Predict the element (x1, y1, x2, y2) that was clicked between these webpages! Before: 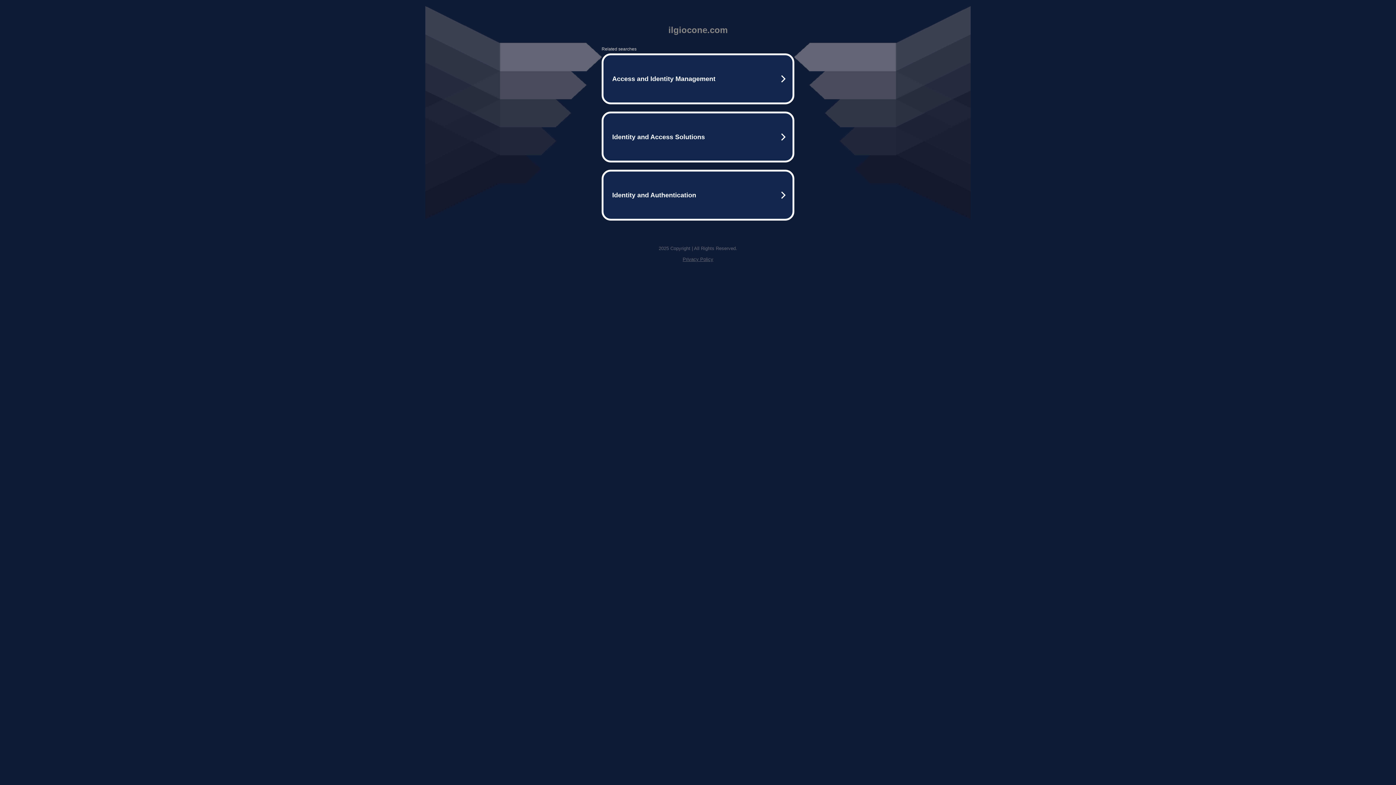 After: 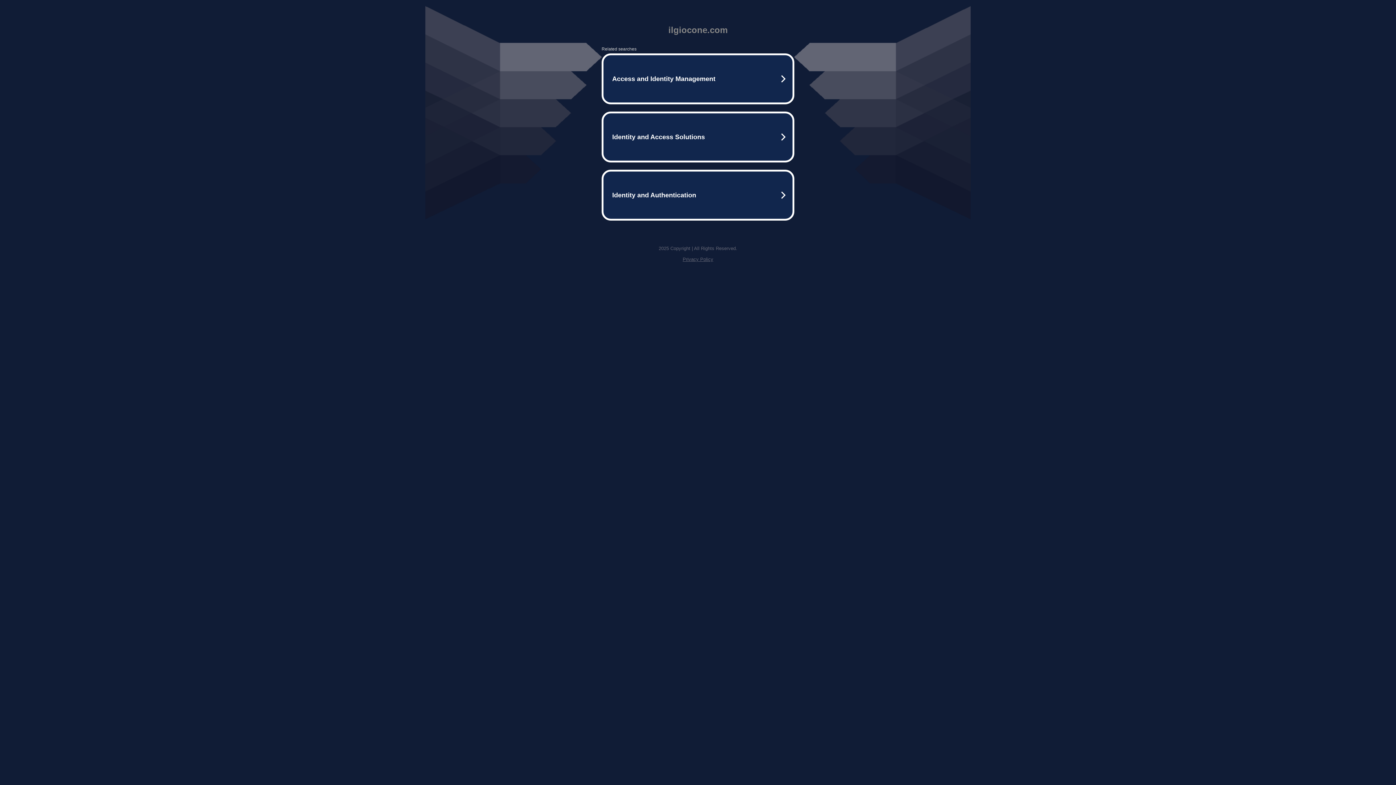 Action: bbox: (682, 256, 713, 262) label: Privacy Policy